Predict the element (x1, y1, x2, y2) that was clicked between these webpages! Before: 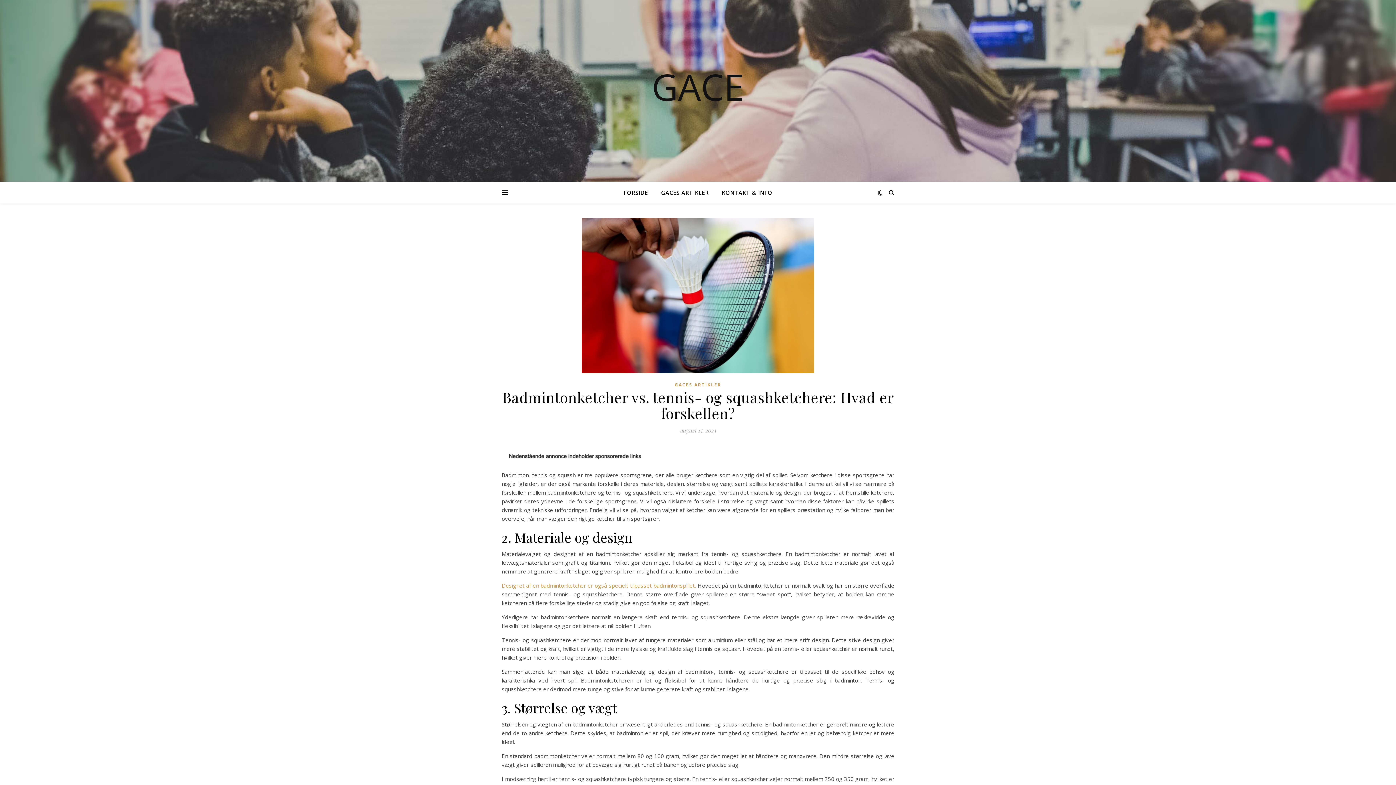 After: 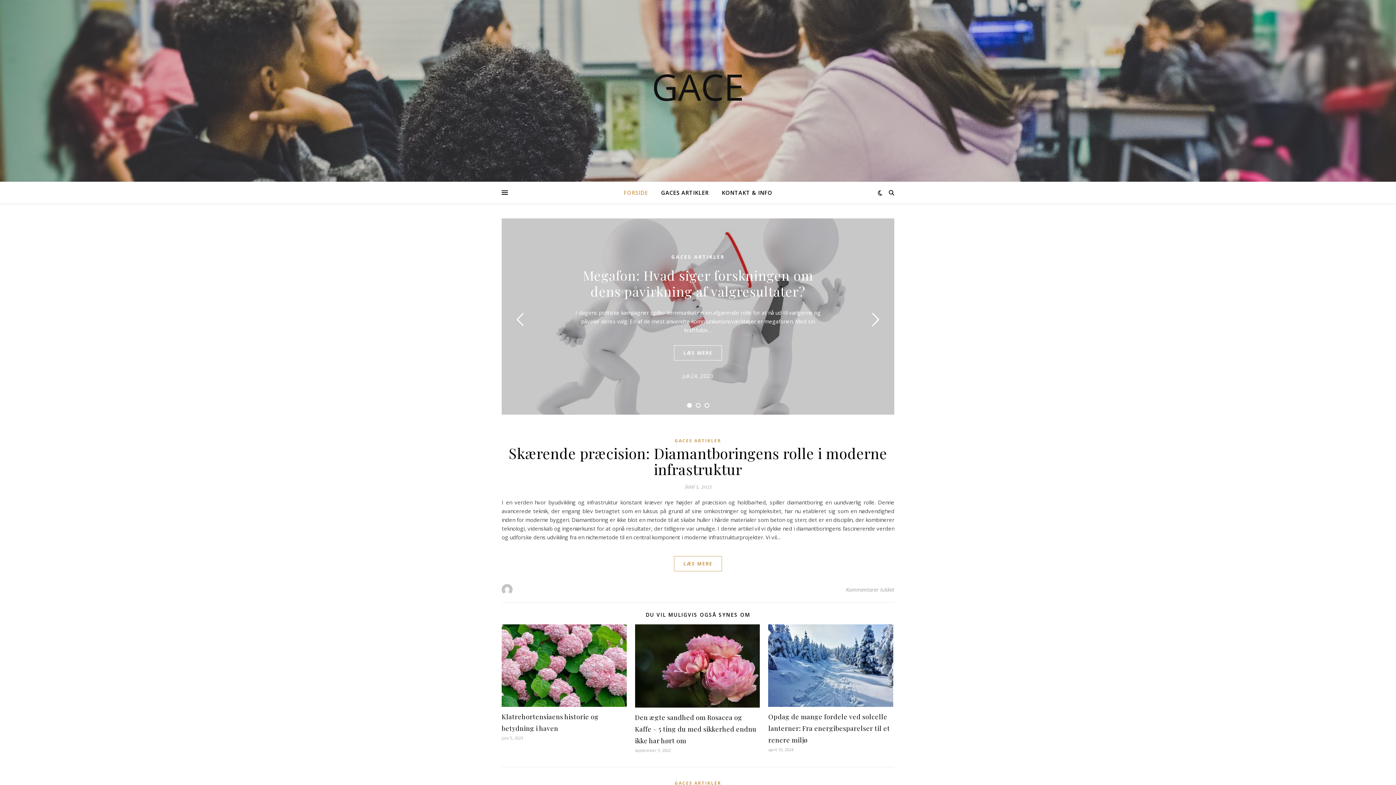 Action: label: FORSIDE bbox: (623, 181, 654, 203)